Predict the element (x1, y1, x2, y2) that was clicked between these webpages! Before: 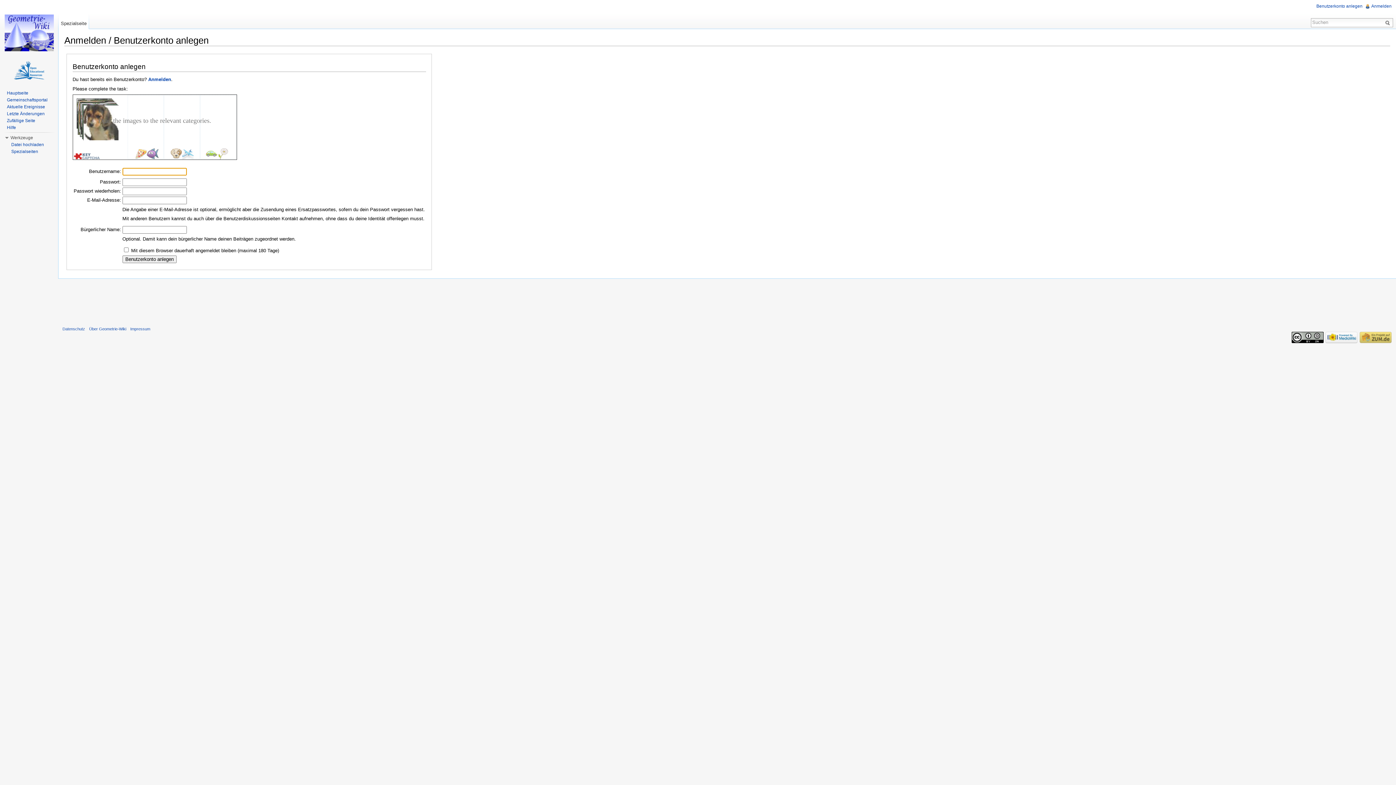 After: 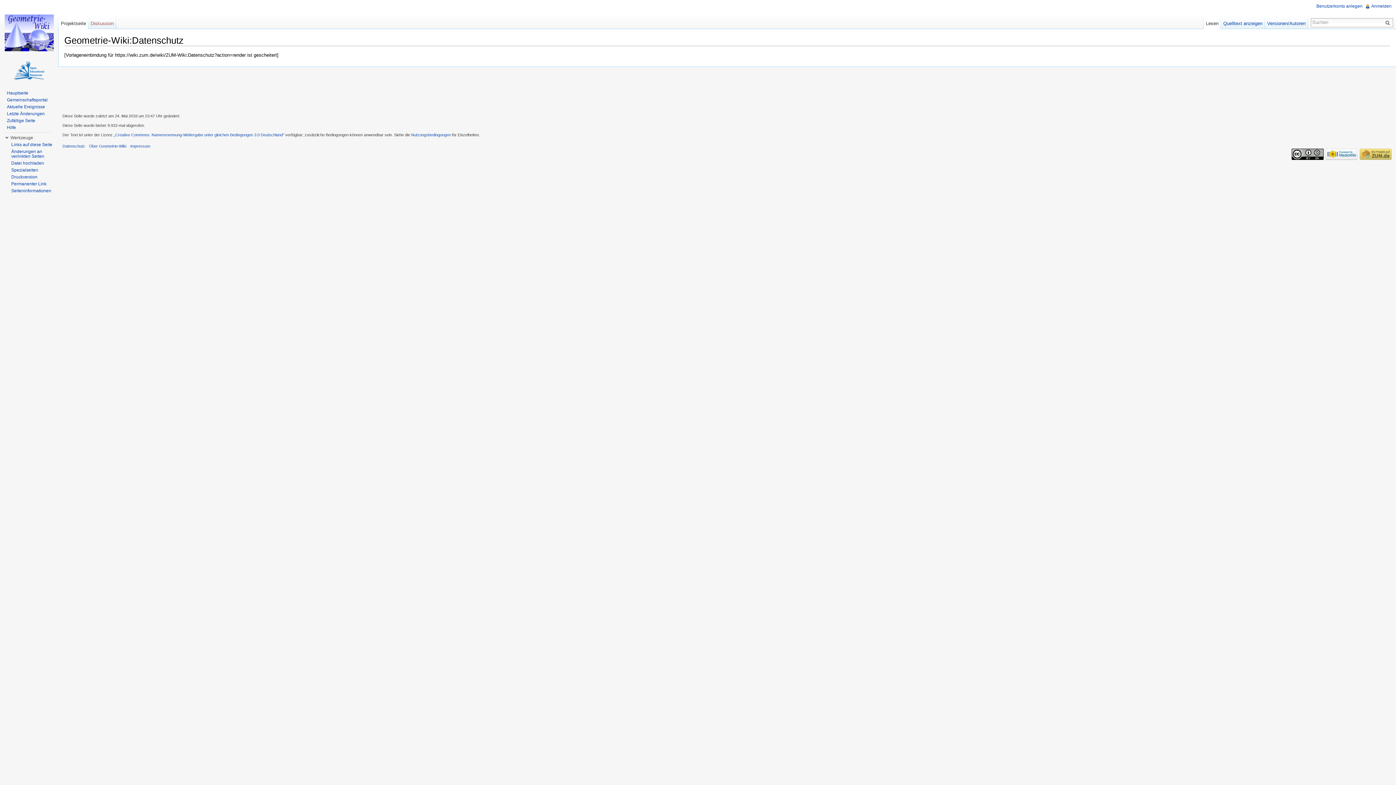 Action: label: Datenschutz bbox: (62, 327, 85, 331)